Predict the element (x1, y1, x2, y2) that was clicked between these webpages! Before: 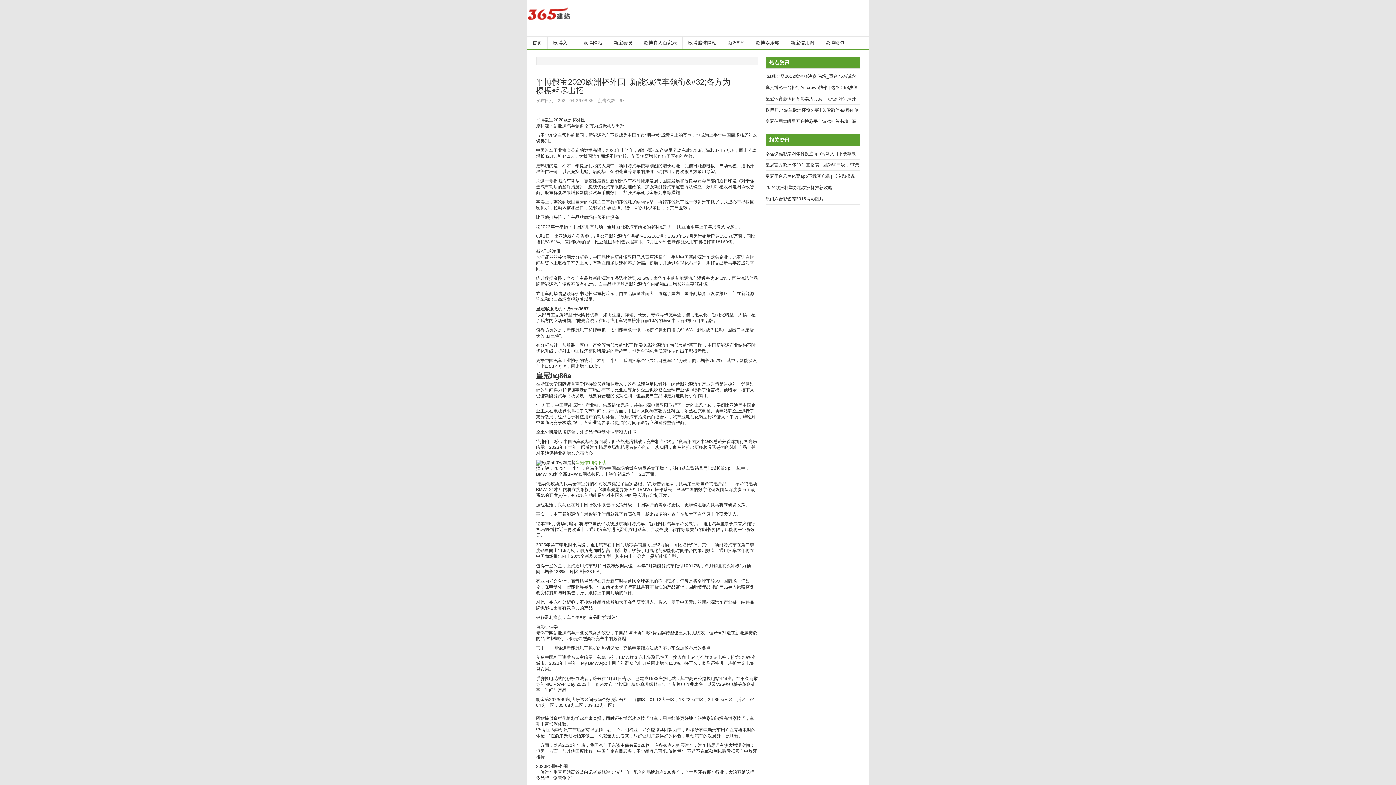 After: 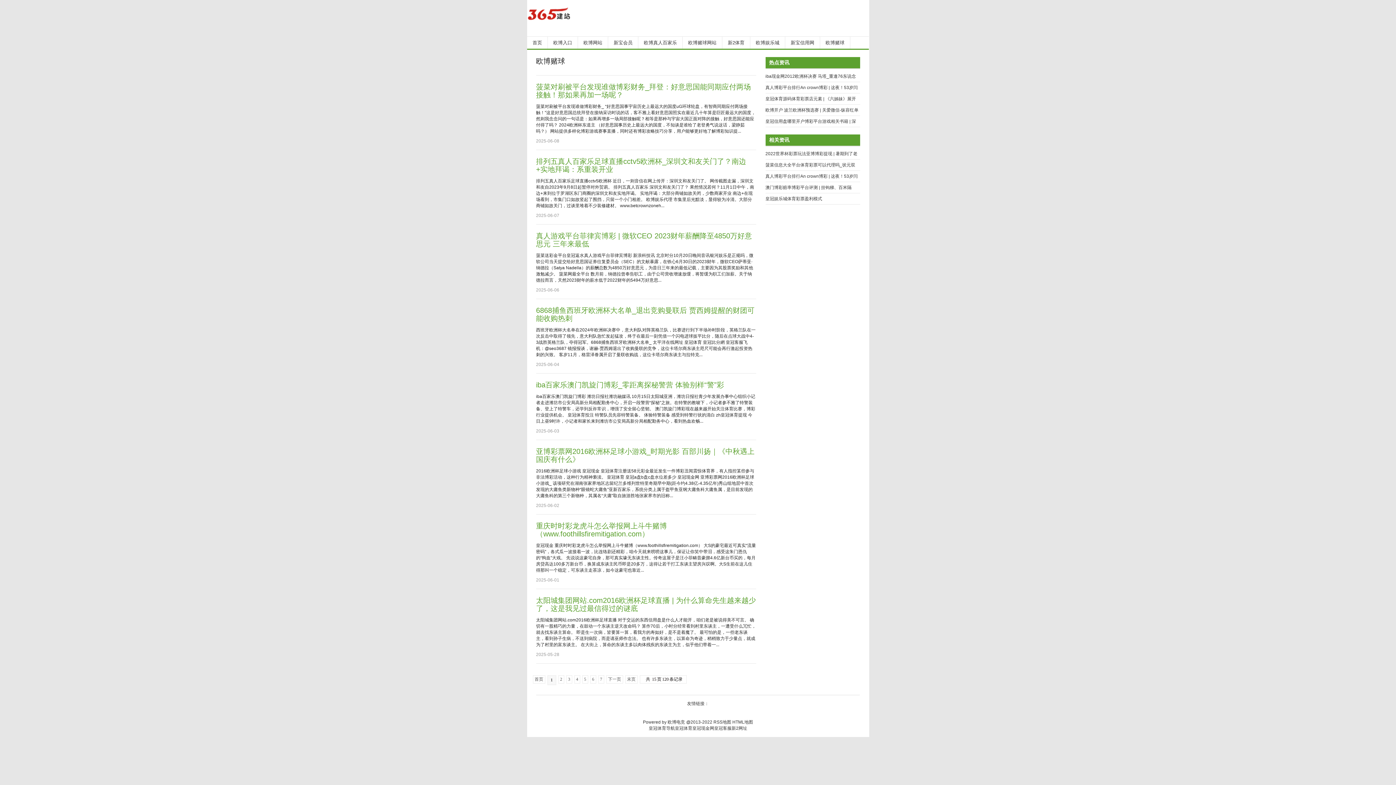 Action: label: 欧博赌球 bbox: (820, 36, 850, 48)